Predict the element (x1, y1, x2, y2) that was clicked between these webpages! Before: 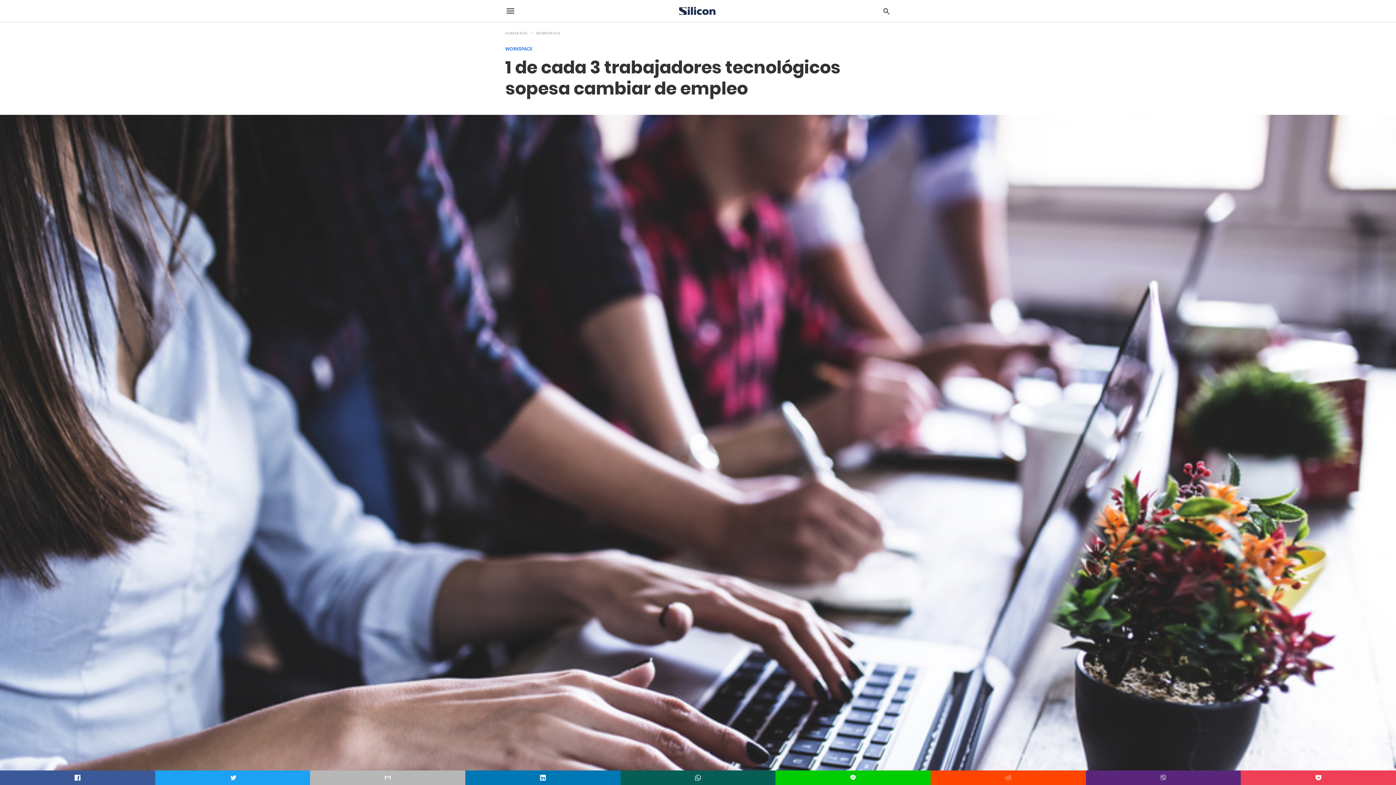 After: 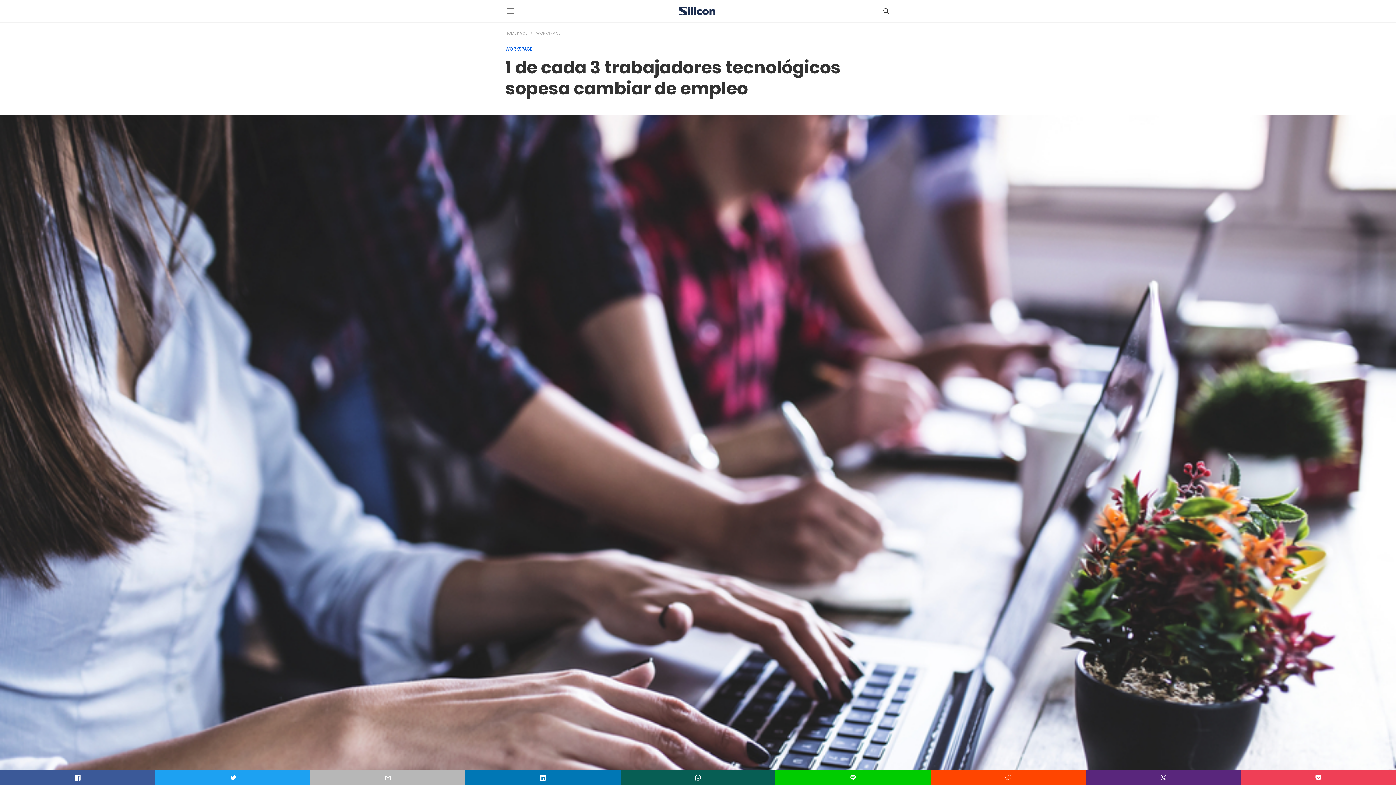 Action: bbox: (465, 770, 620, 785)